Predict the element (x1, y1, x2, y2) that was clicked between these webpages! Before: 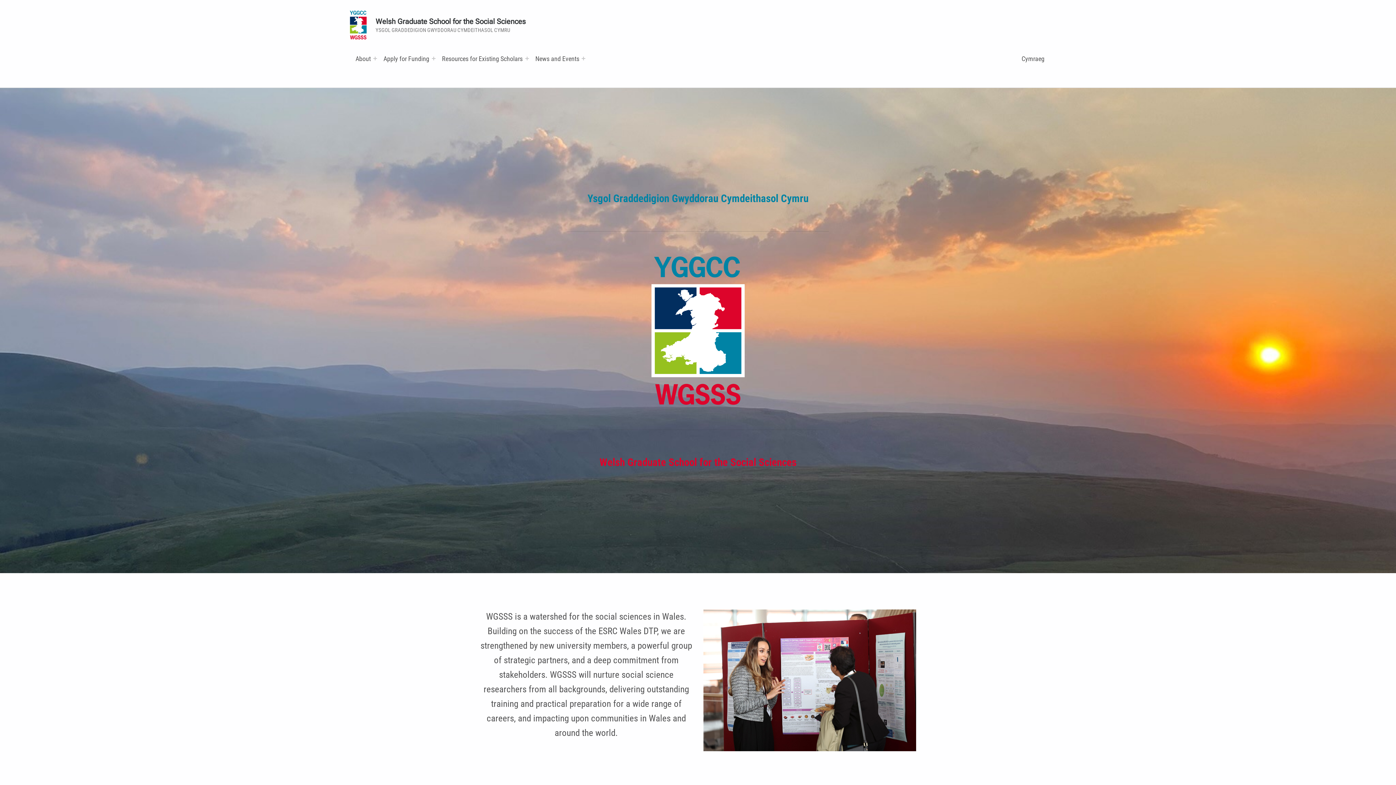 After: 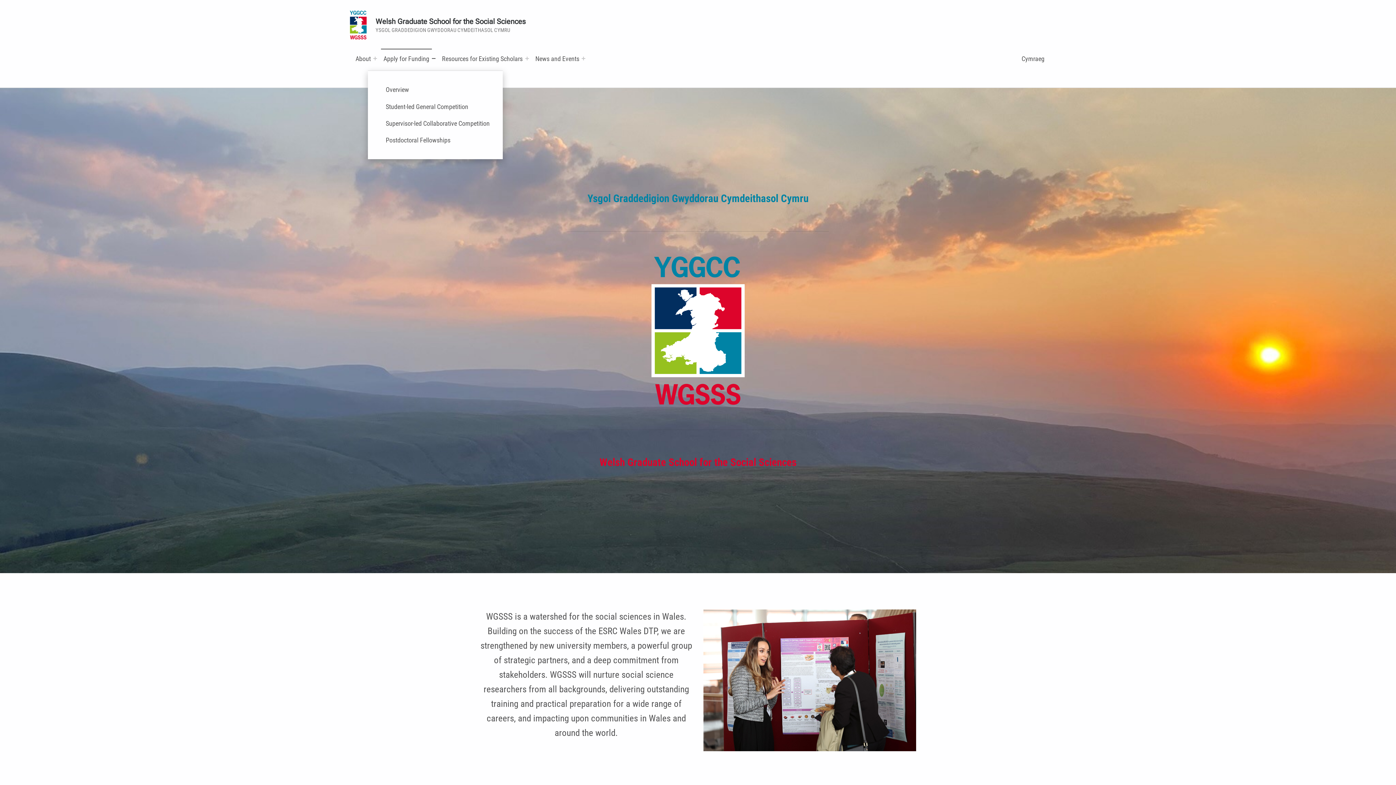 Action: label: Apply for Funding bbox: (381, 48, 431, 68)